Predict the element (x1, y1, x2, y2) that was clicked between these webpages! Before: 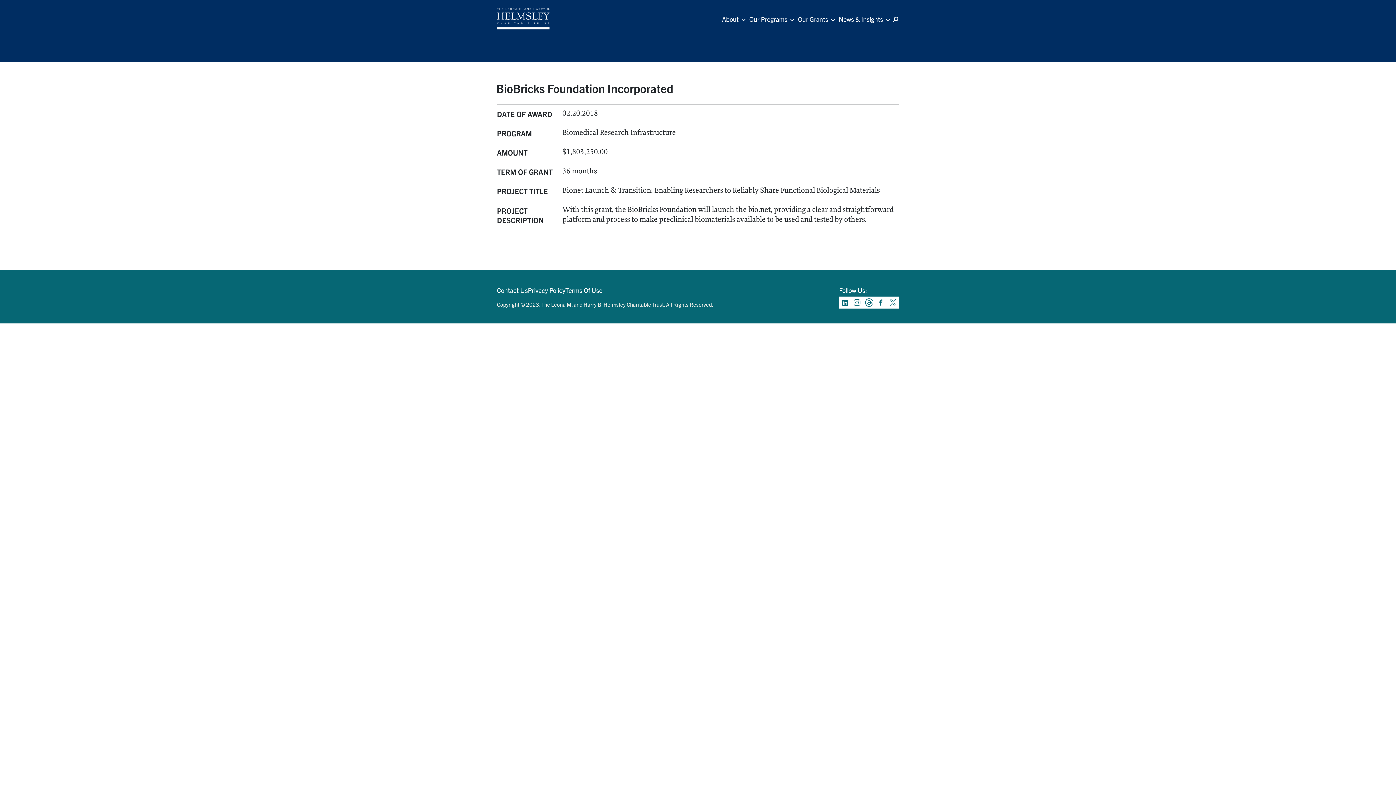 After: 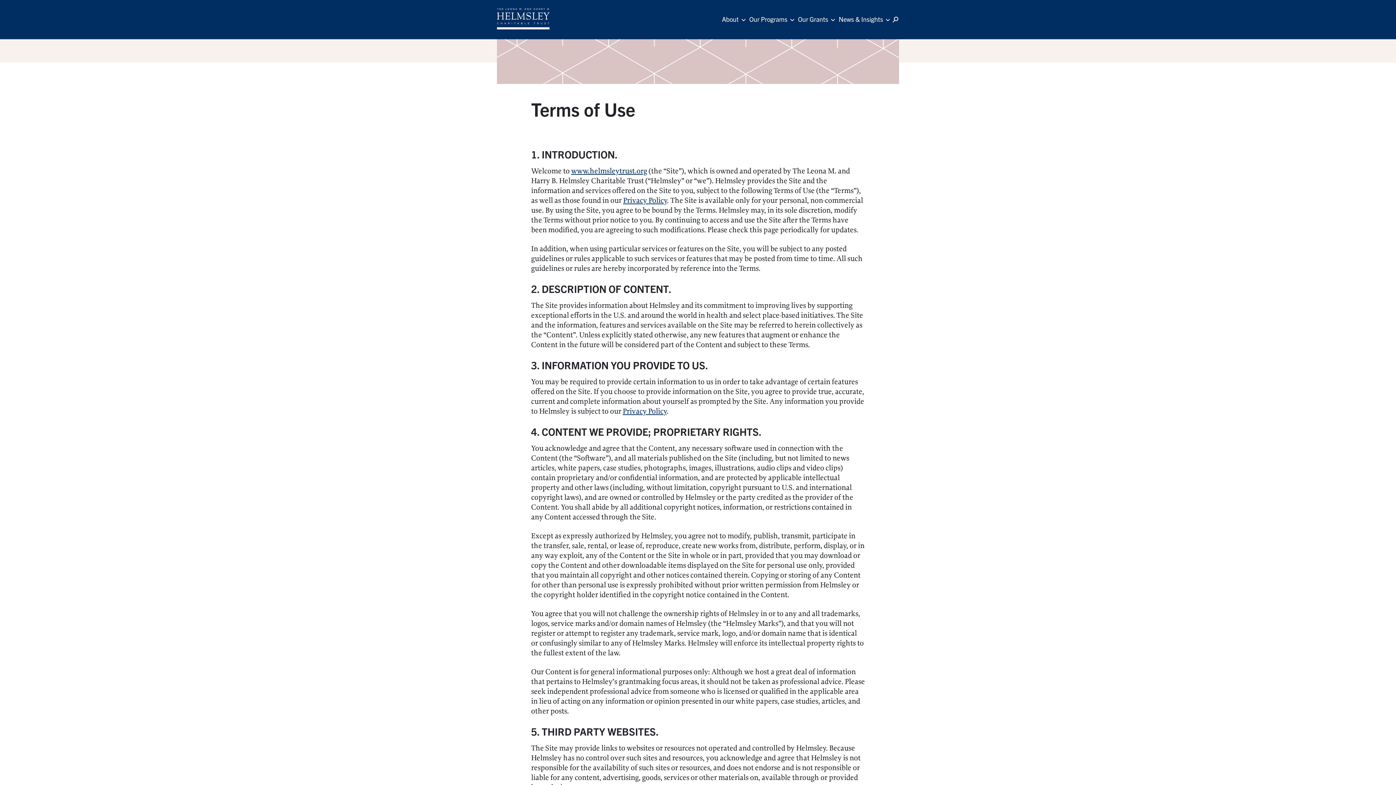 Action: bbox: (565, 286, 602, 295) label: Terms Of Use